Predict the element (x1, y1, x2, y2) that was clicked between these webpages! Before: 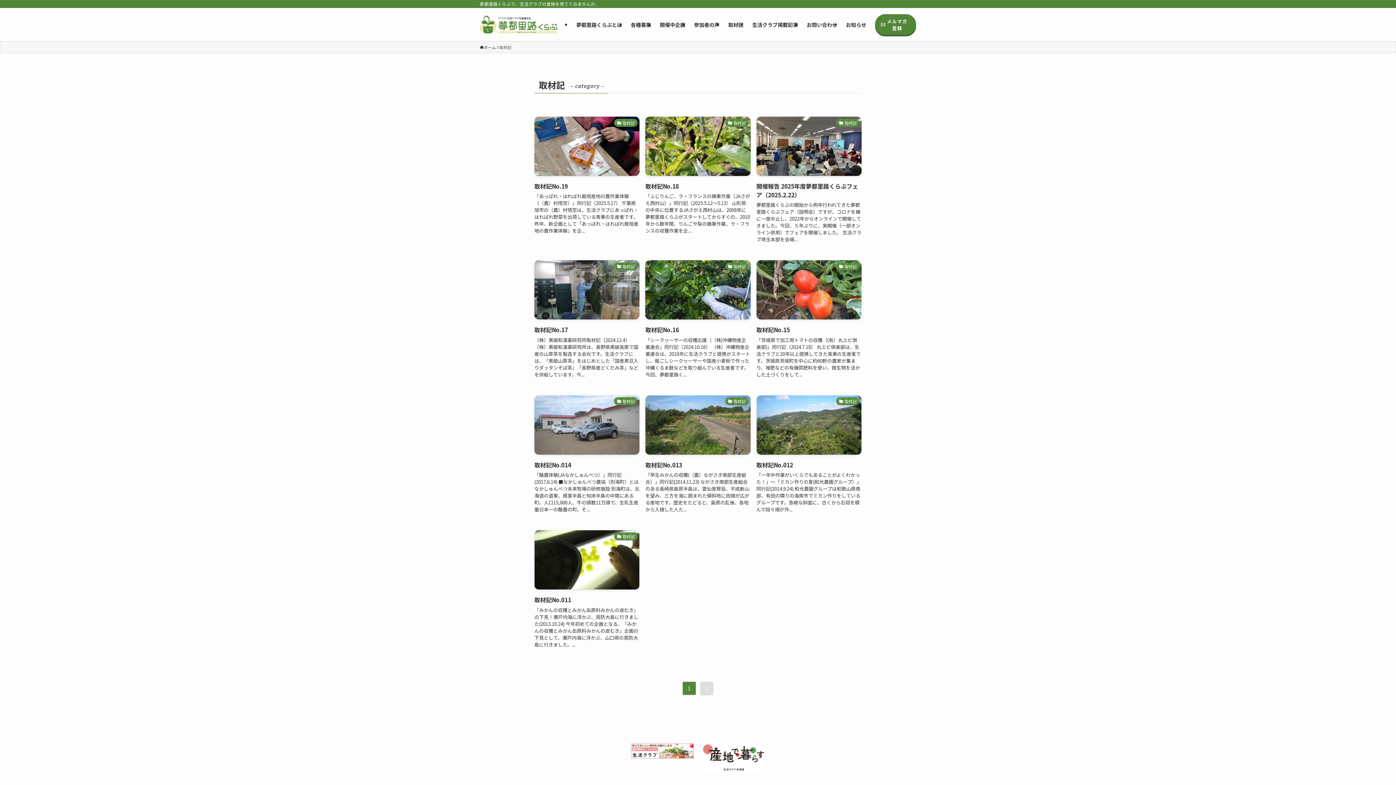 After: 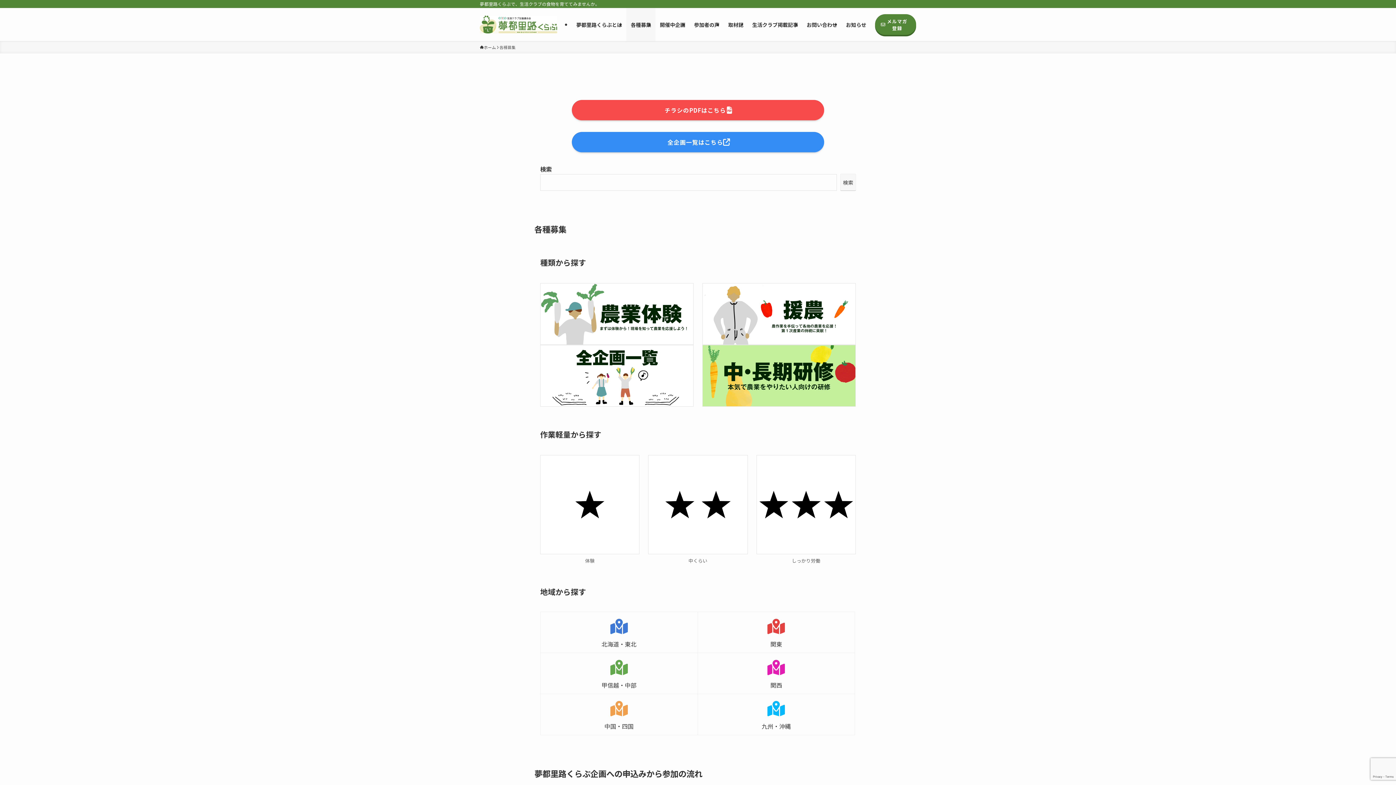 Action: bbox: (626, 8, 655, 41) label: 各種募集